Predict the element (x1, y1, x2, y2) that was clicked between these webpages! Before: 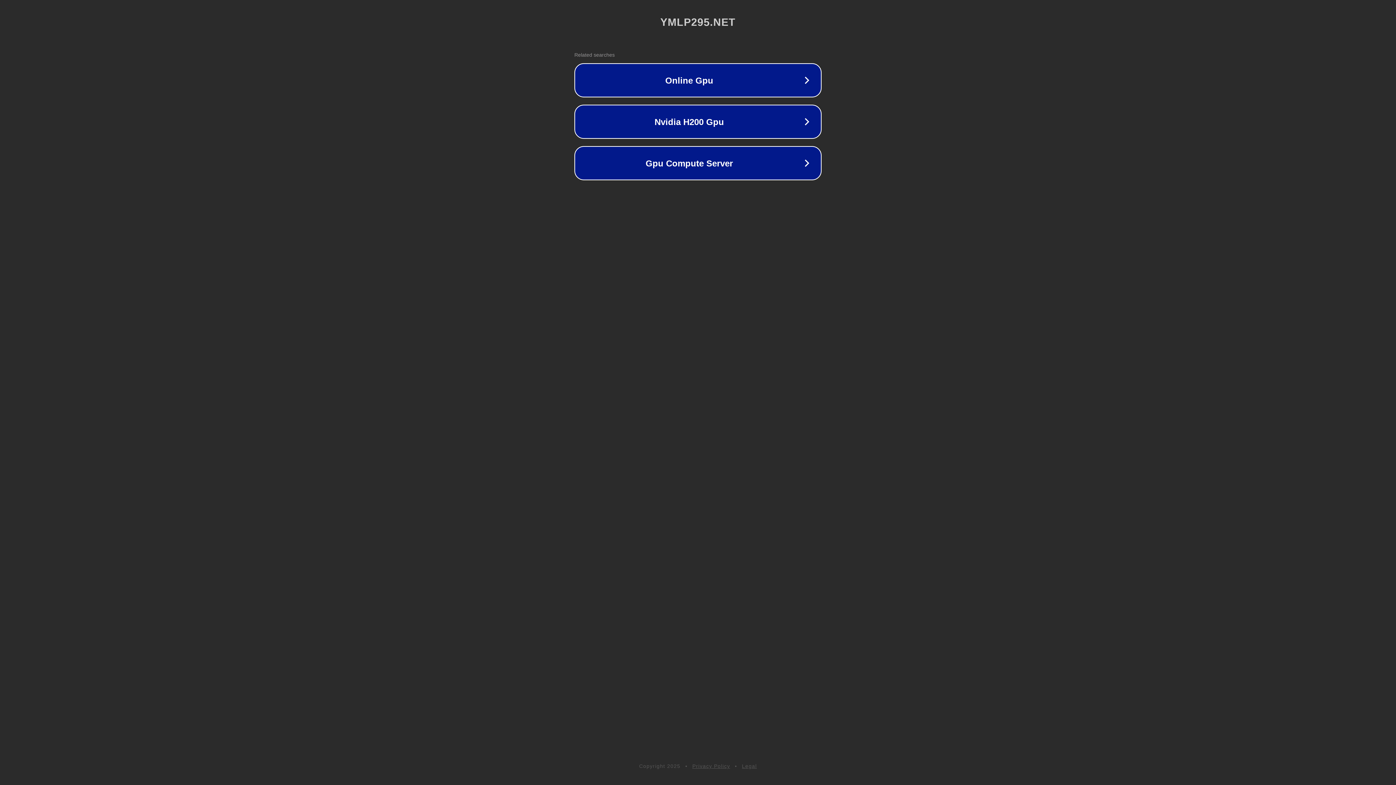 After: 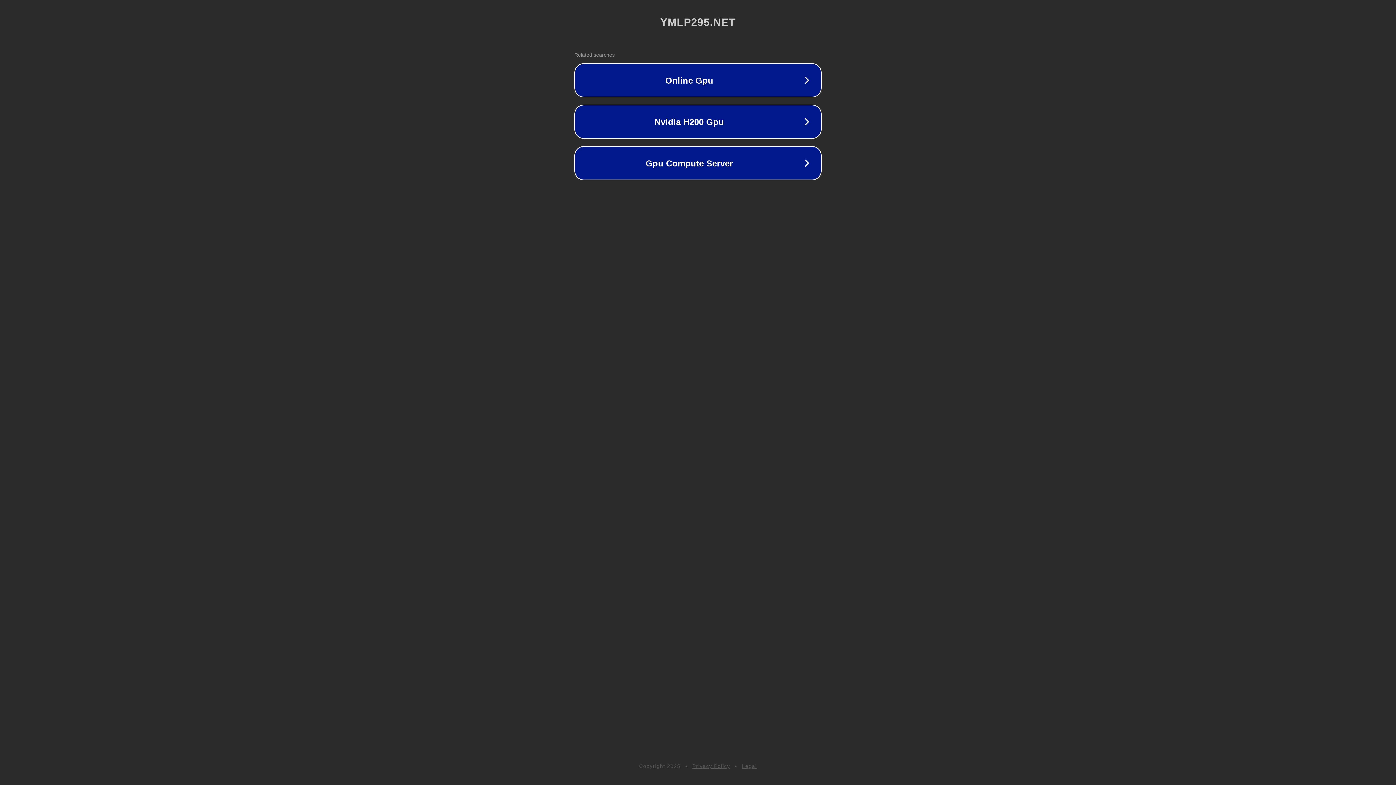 Action: label: Privacy Policy bbox: (692, 763, 730, 769)